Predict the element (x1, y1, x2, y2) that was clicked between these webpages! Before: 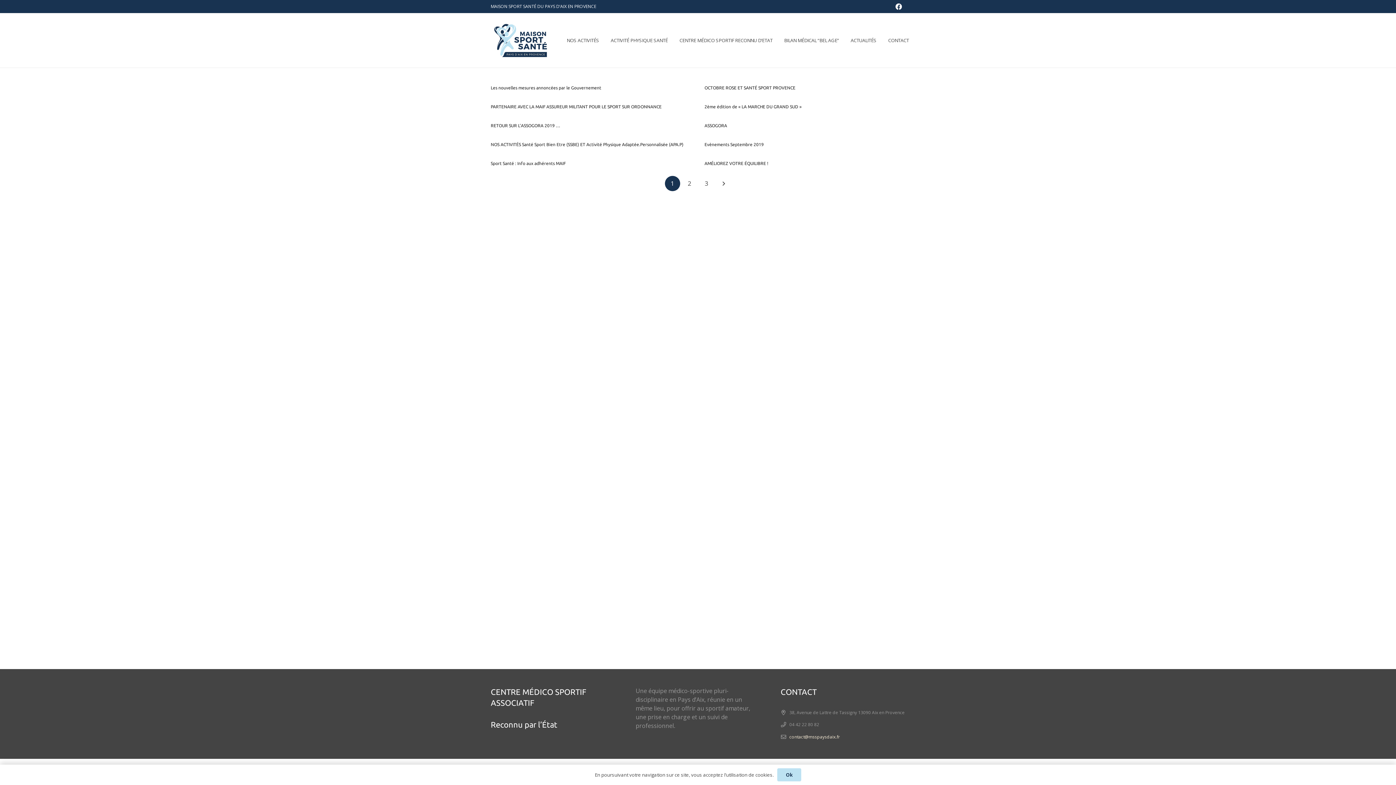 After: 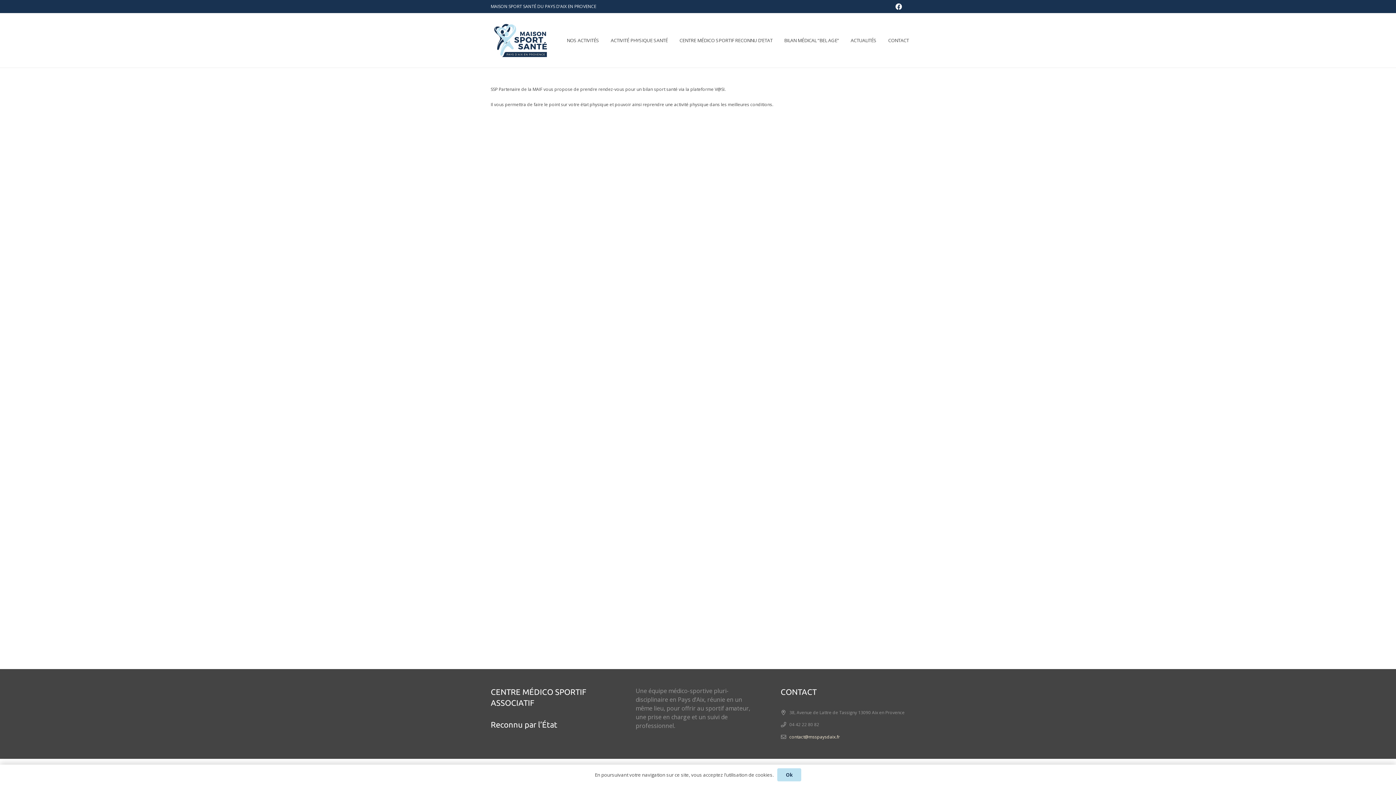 Action: bbox: (490, 161, 565, 165) label: Sport Santé : Info aux adhérents MAIF